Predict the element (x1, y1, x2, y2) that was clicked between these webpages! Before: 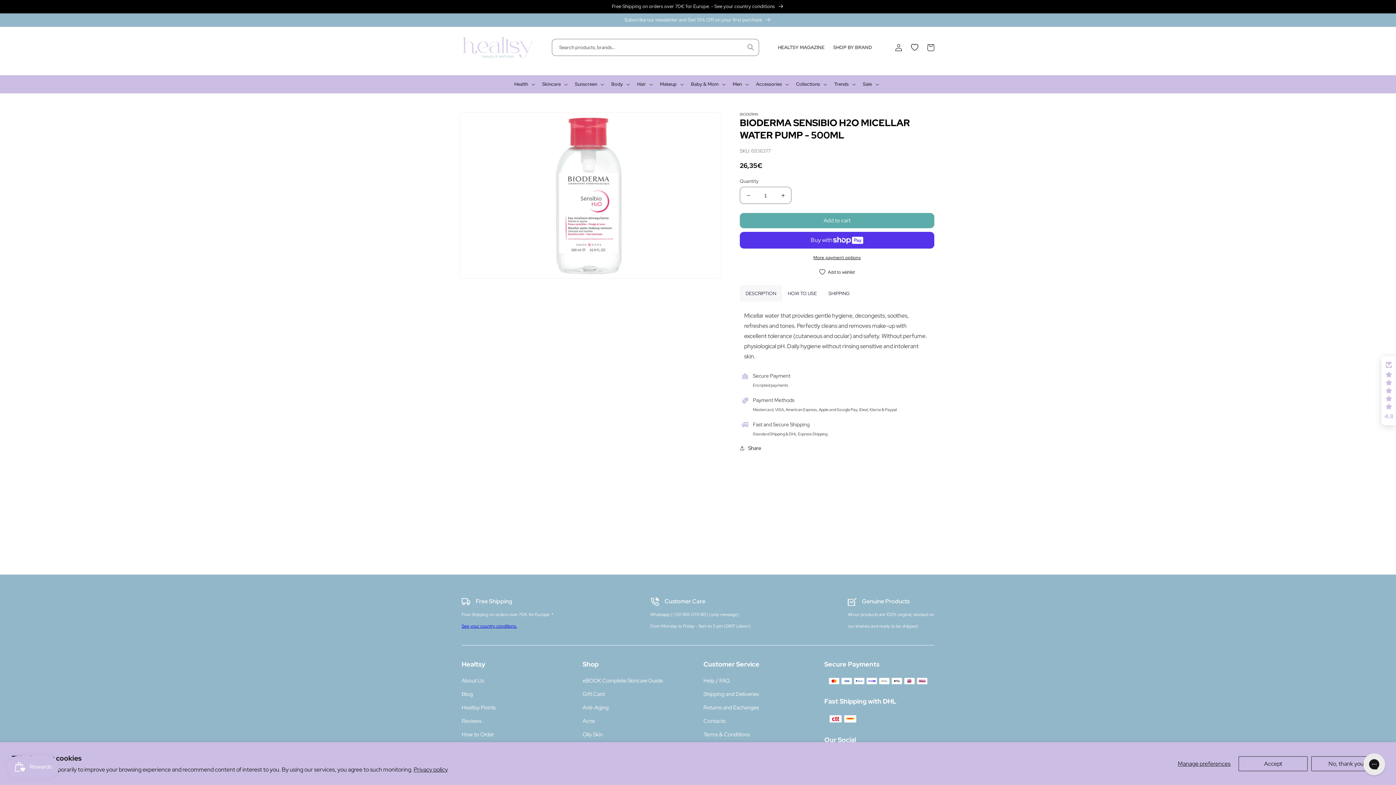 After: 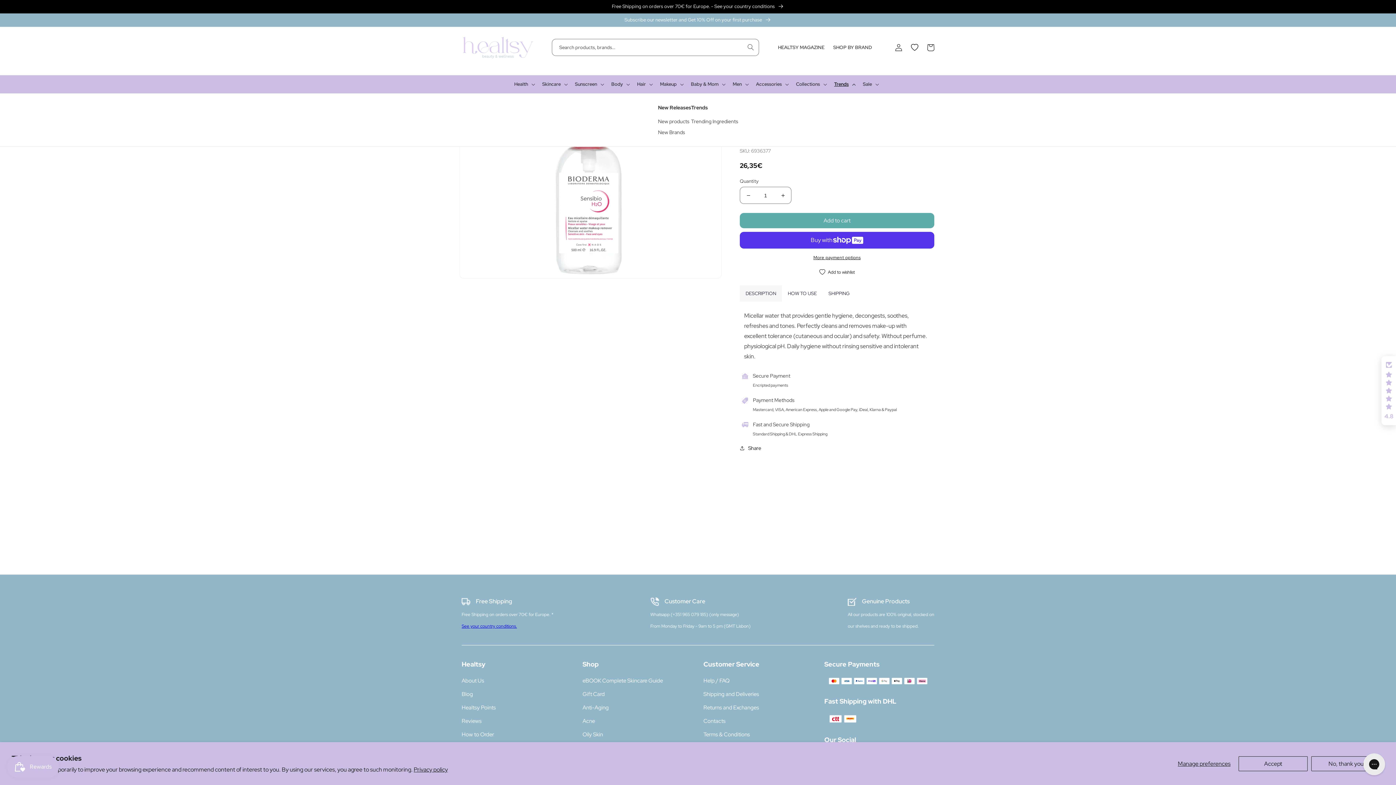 Action: bbox: (830, 77, 858, 91) label: Trends